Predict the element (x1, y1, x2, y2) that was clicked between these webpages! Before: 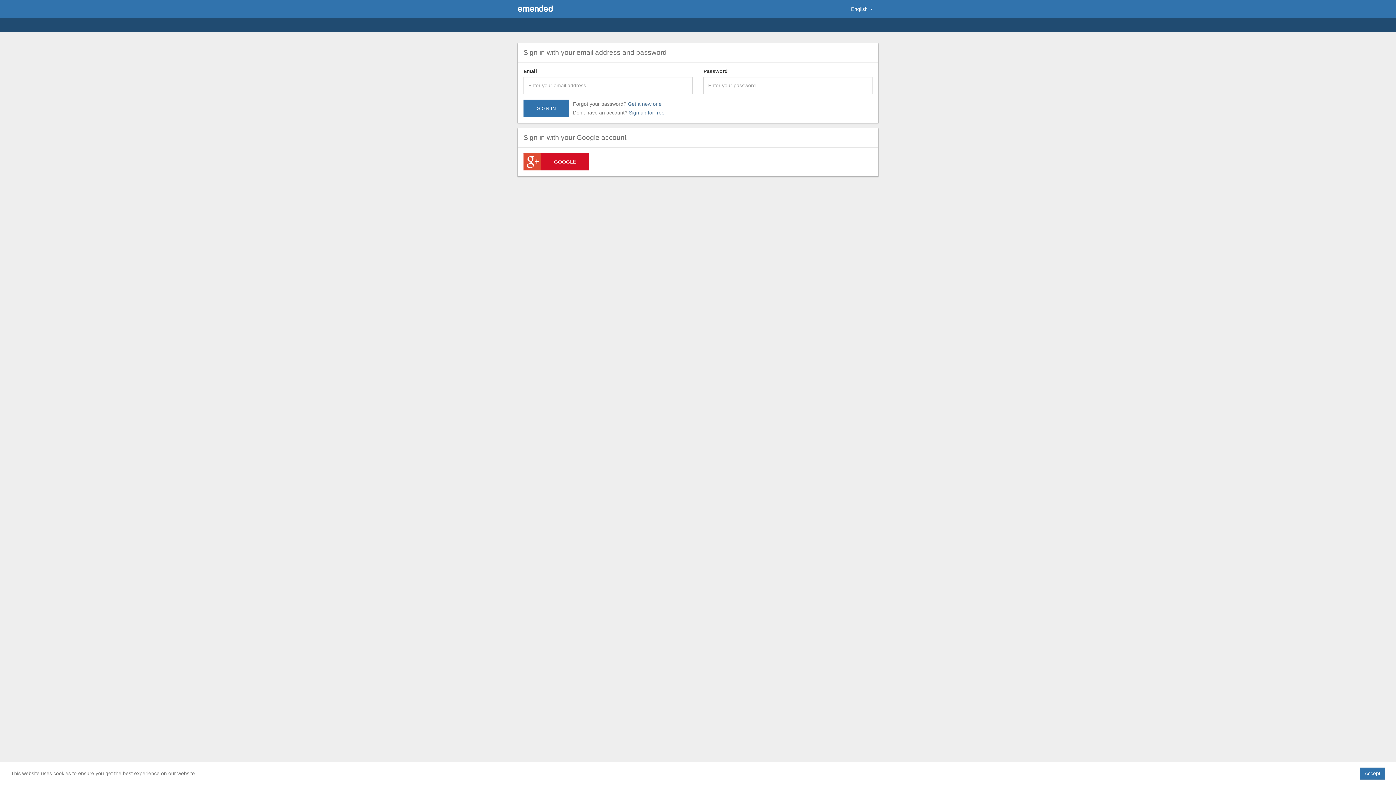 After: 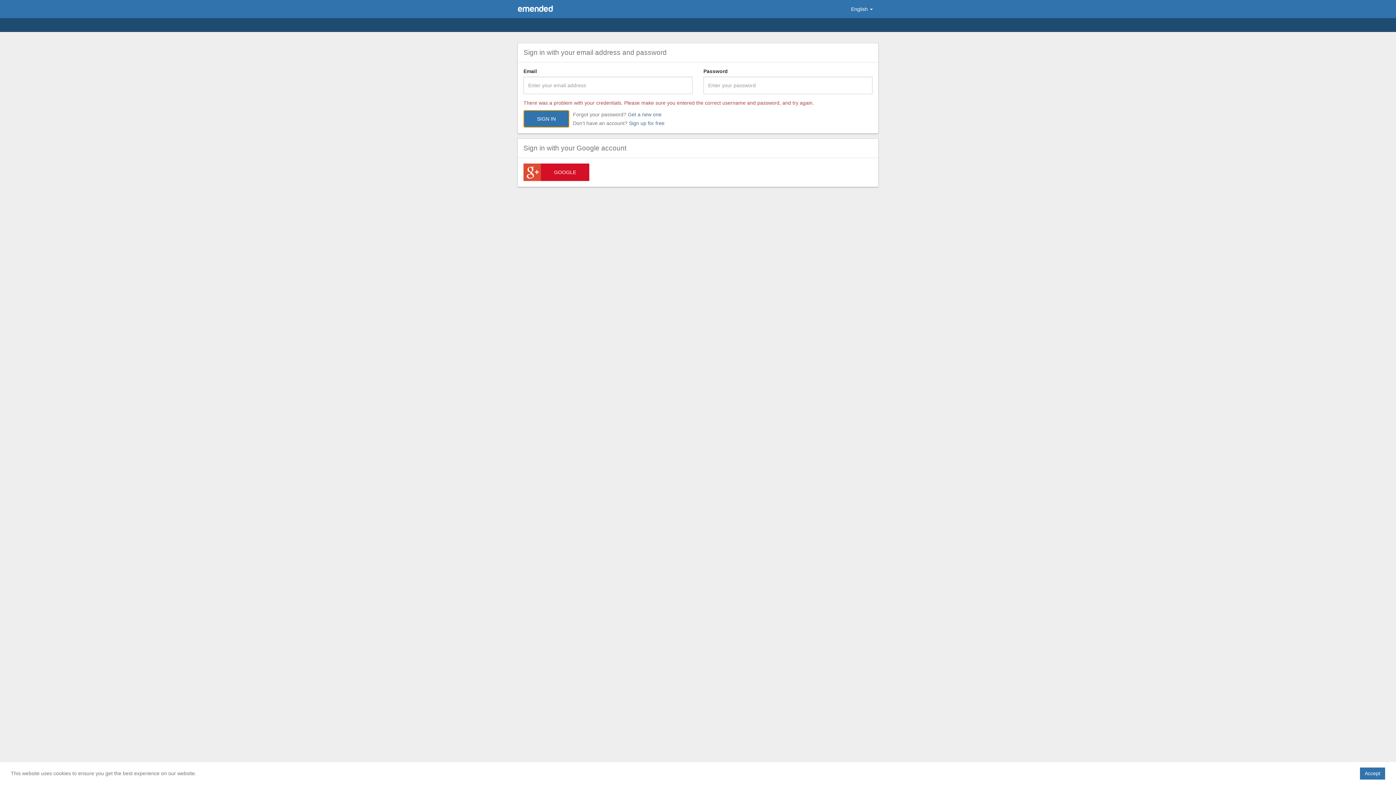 Action: bbox: (523, 99, 569, 117) label: SIGN IN